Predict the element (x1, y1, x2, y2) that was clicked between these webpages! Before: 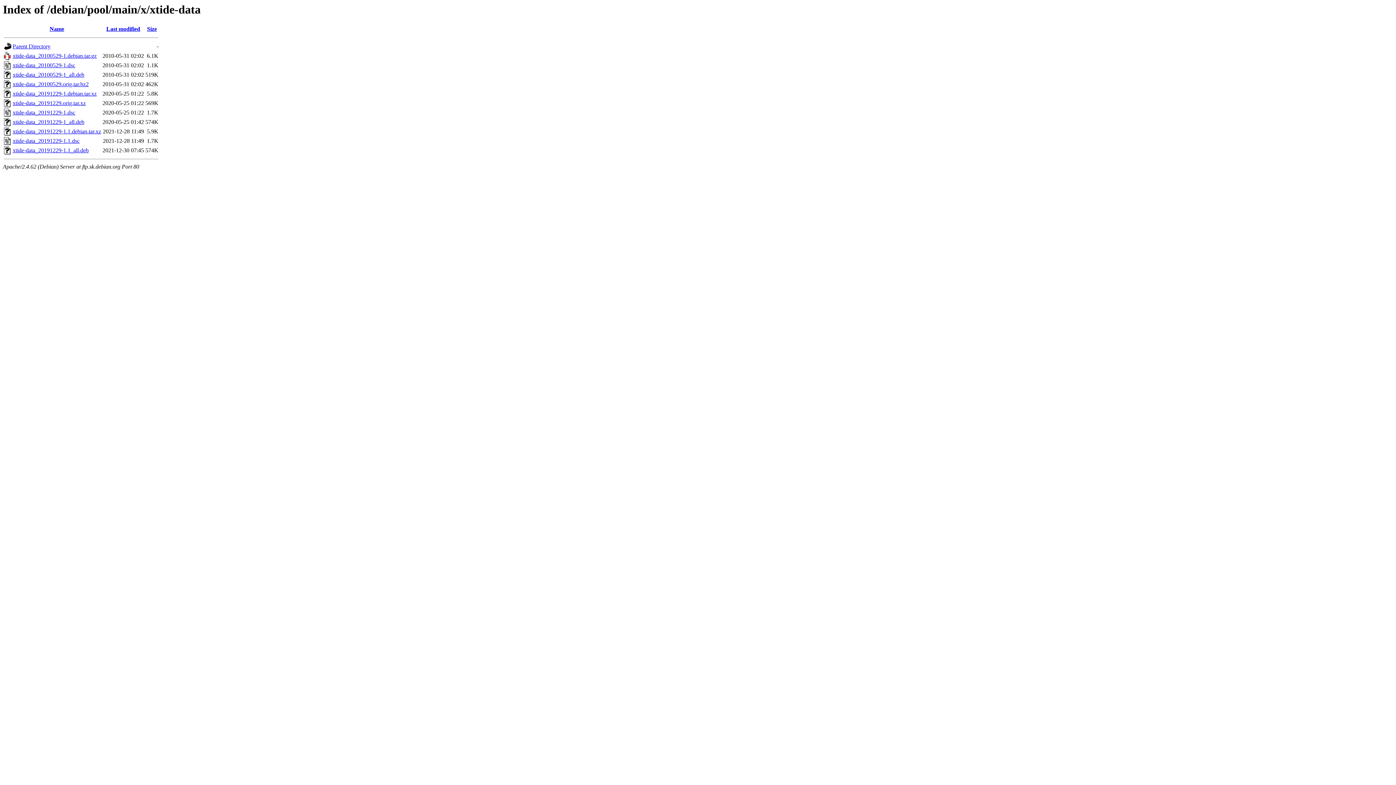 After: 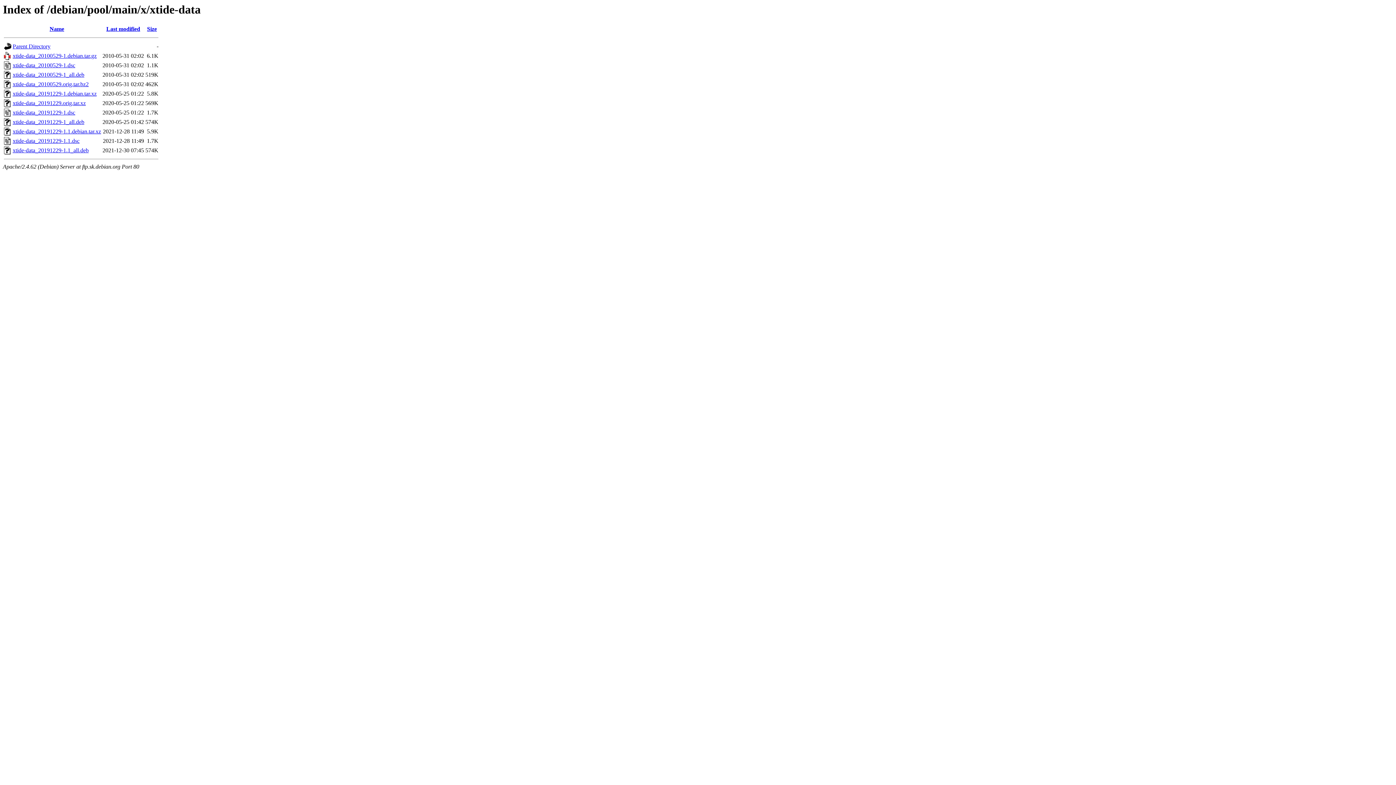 Action: label: xtide-data_20100529.orig.tar.bz2 bbox: (12, 81, 88, 87)